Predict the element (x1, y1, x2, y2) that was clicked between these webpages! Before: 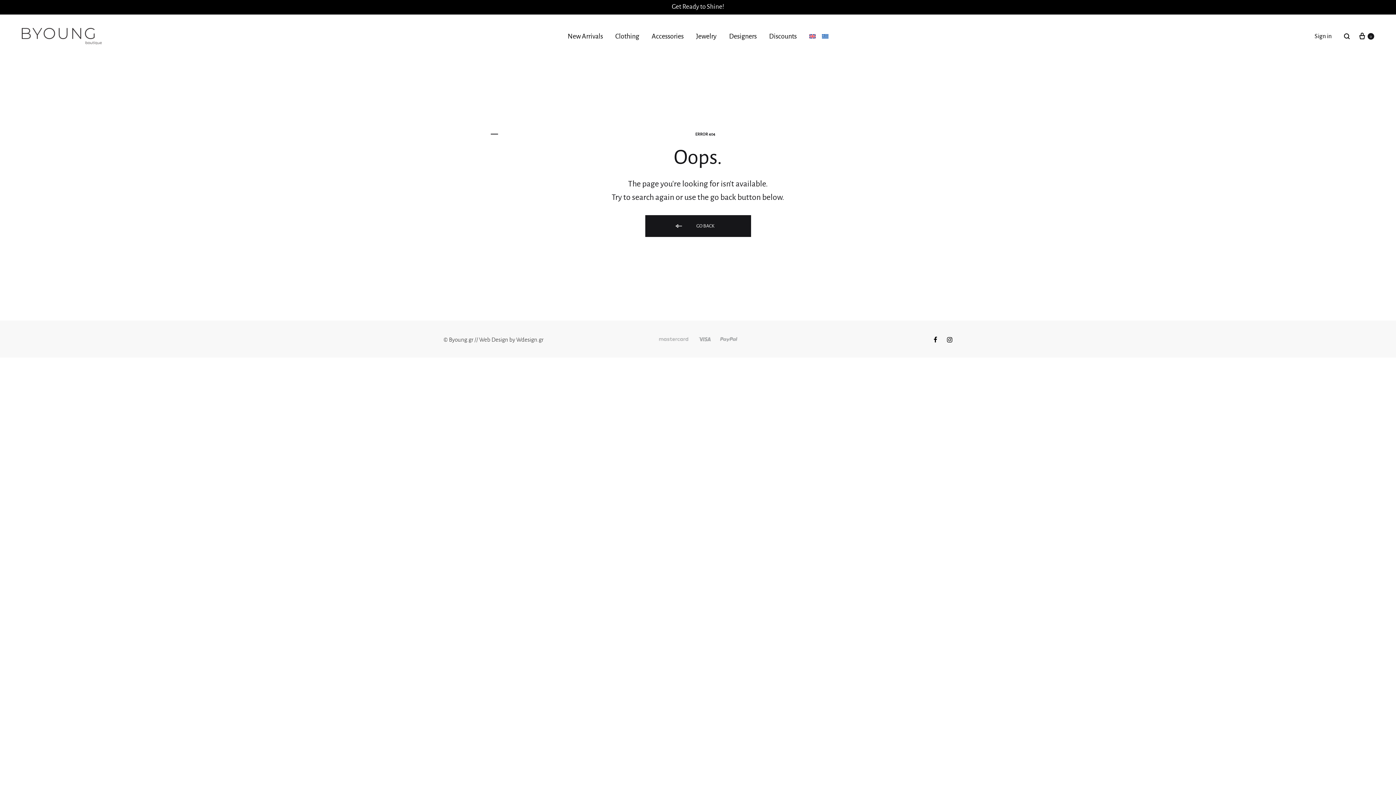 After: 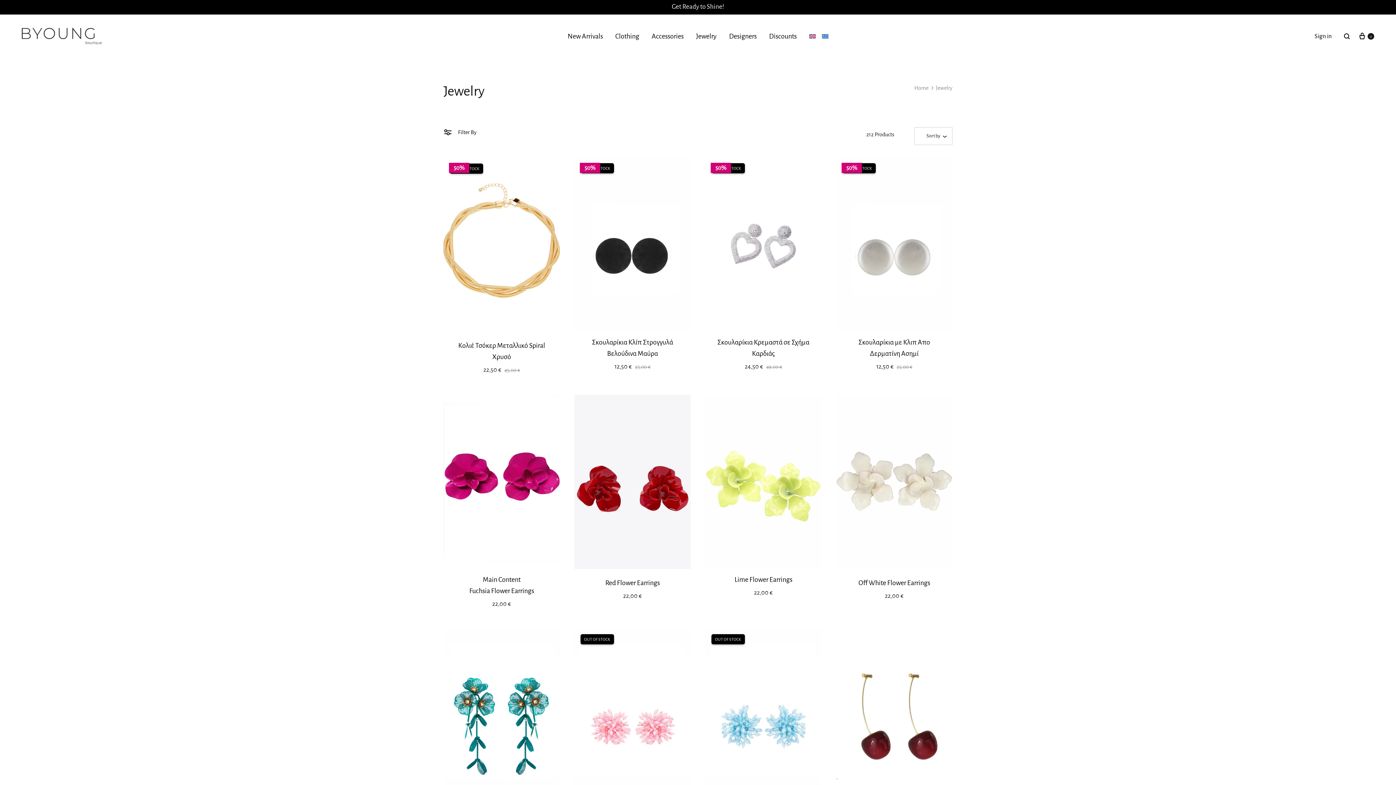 Action: label: Jewelry bbox: (696, 30, 716, 42)